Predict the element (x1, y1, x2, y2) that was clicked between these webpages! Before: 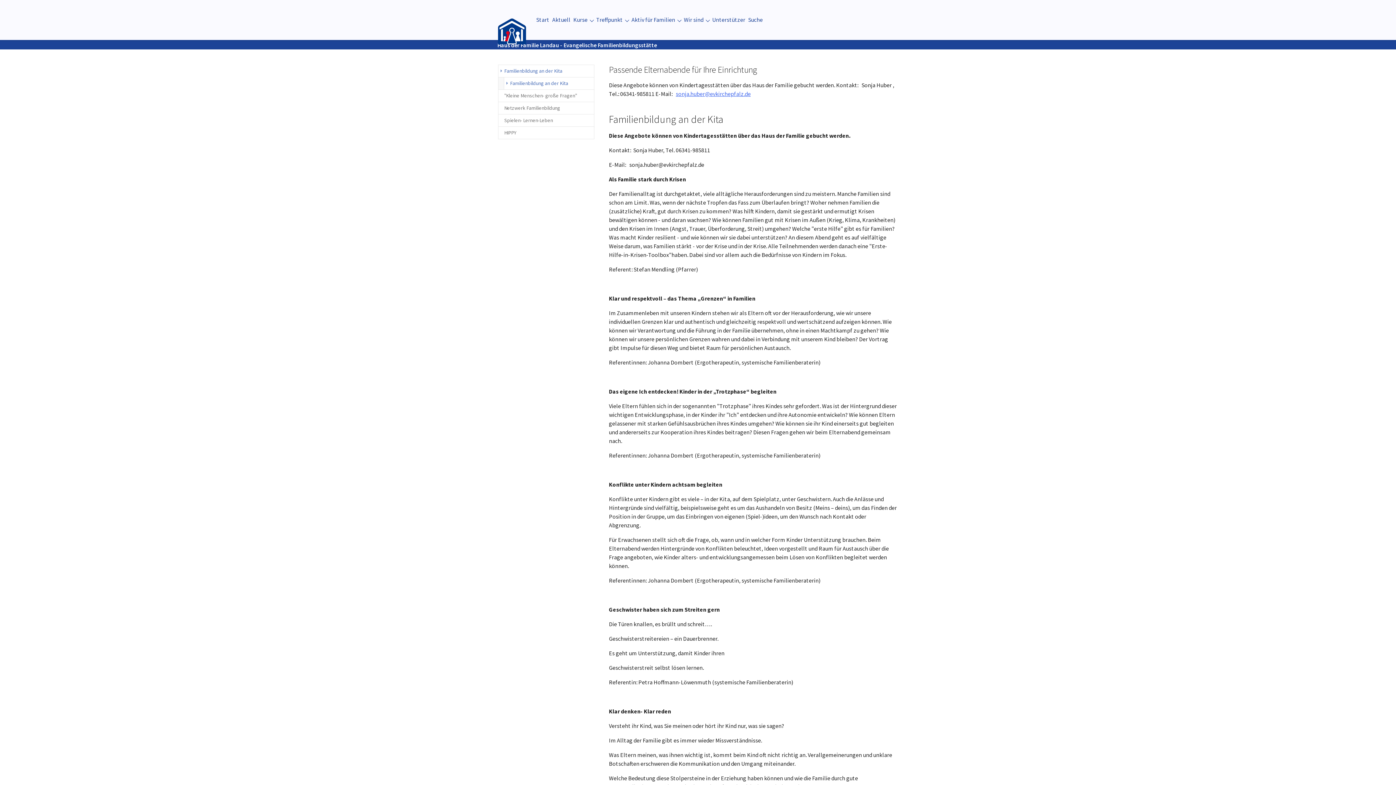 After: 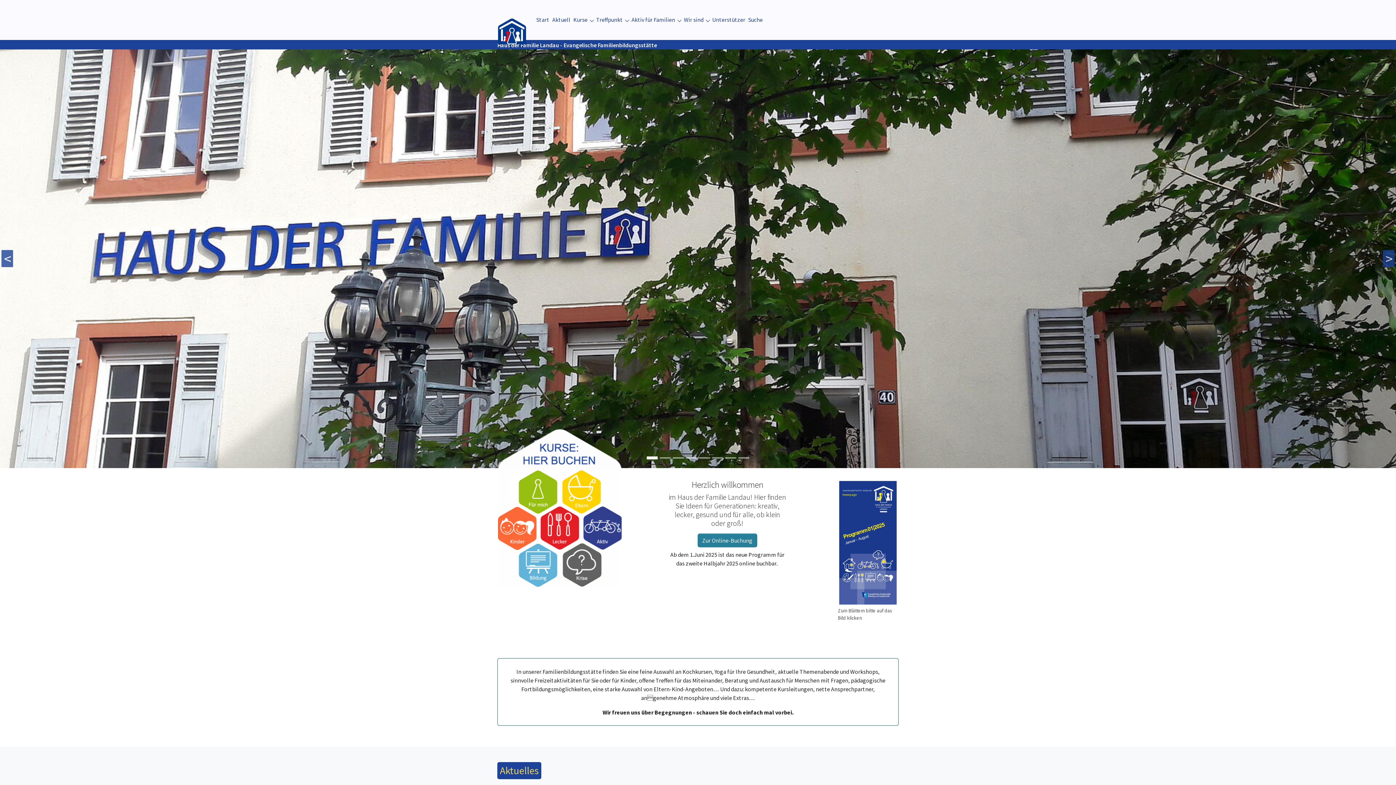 Action: bbox: (533, 12, 549, 27) label: Start